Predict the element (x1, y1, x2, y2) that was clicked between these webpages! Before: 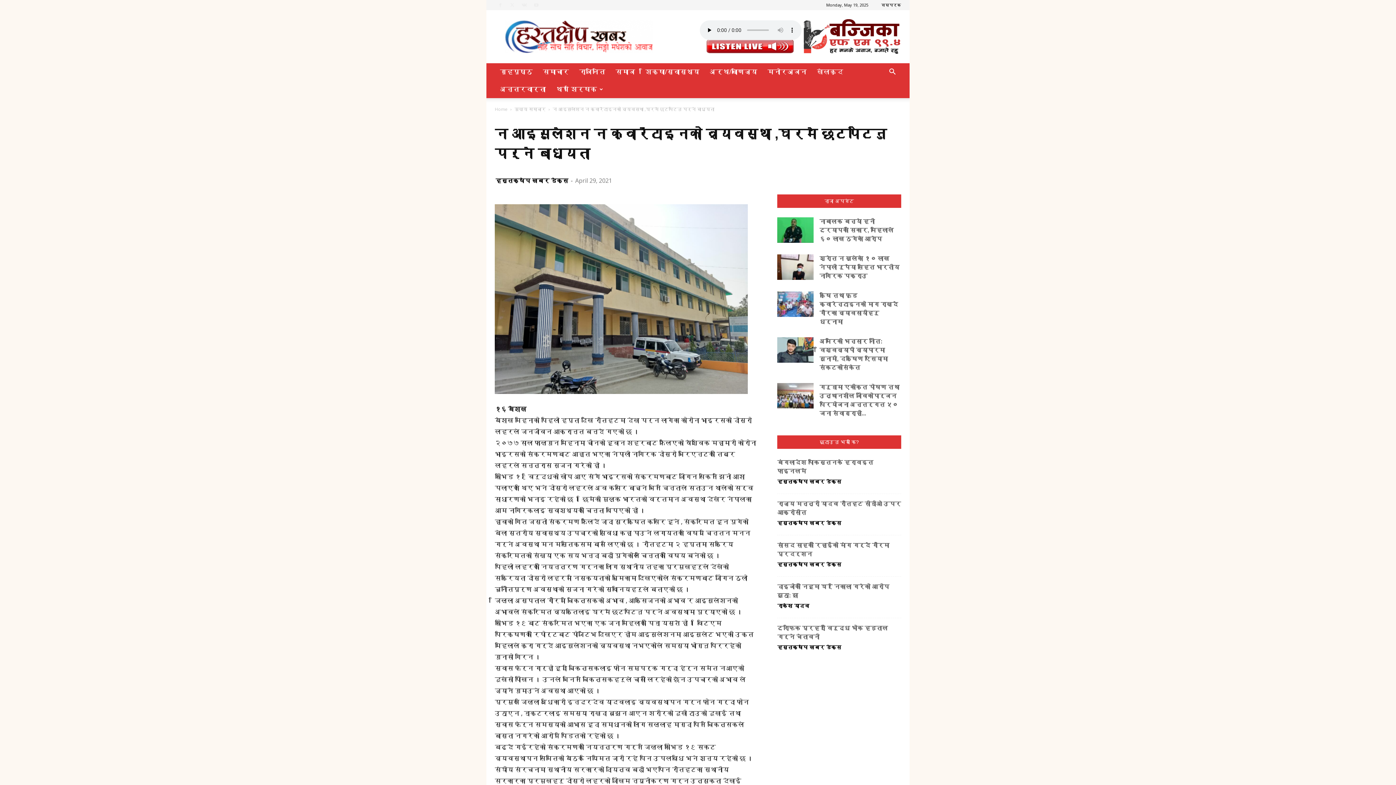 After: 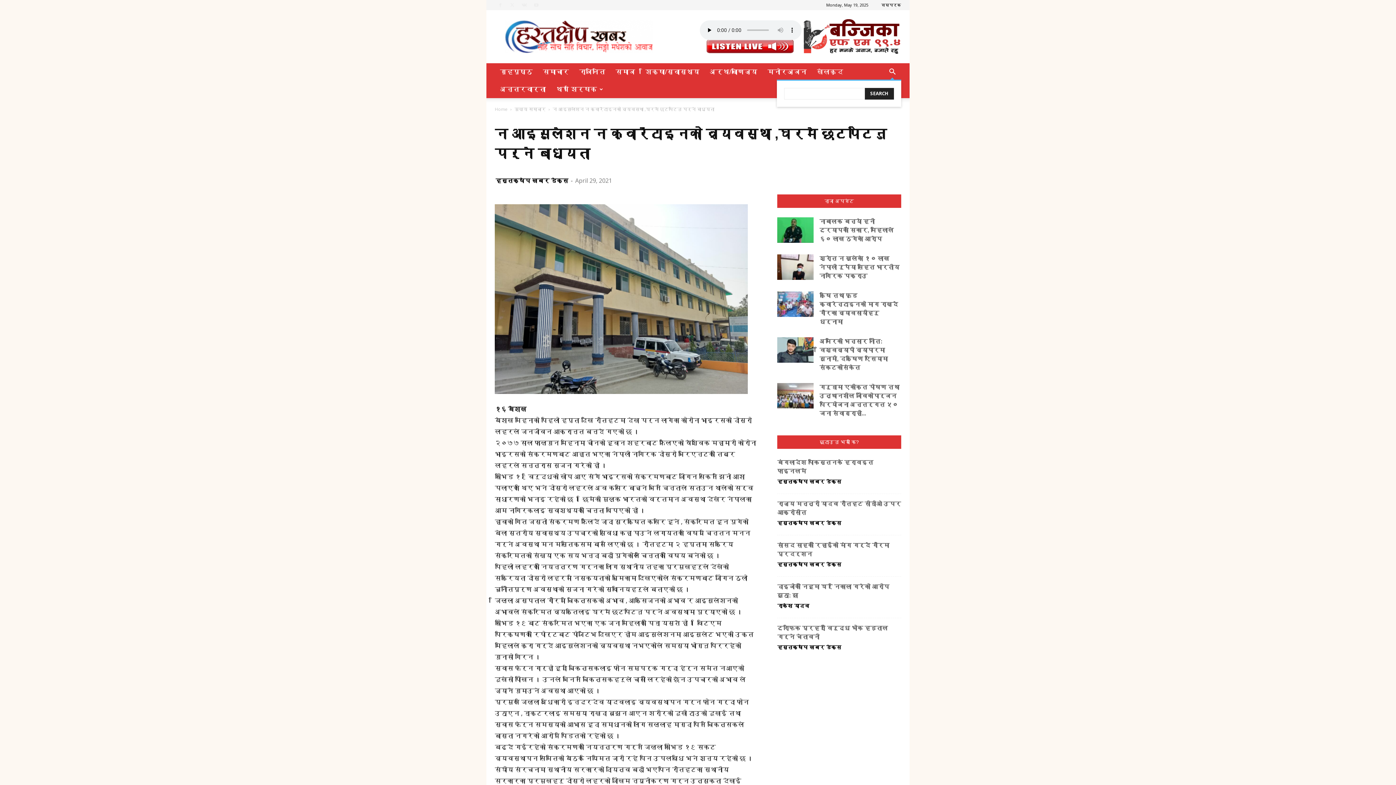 Action: bbox: (883, 69, 901, 76) label: Search